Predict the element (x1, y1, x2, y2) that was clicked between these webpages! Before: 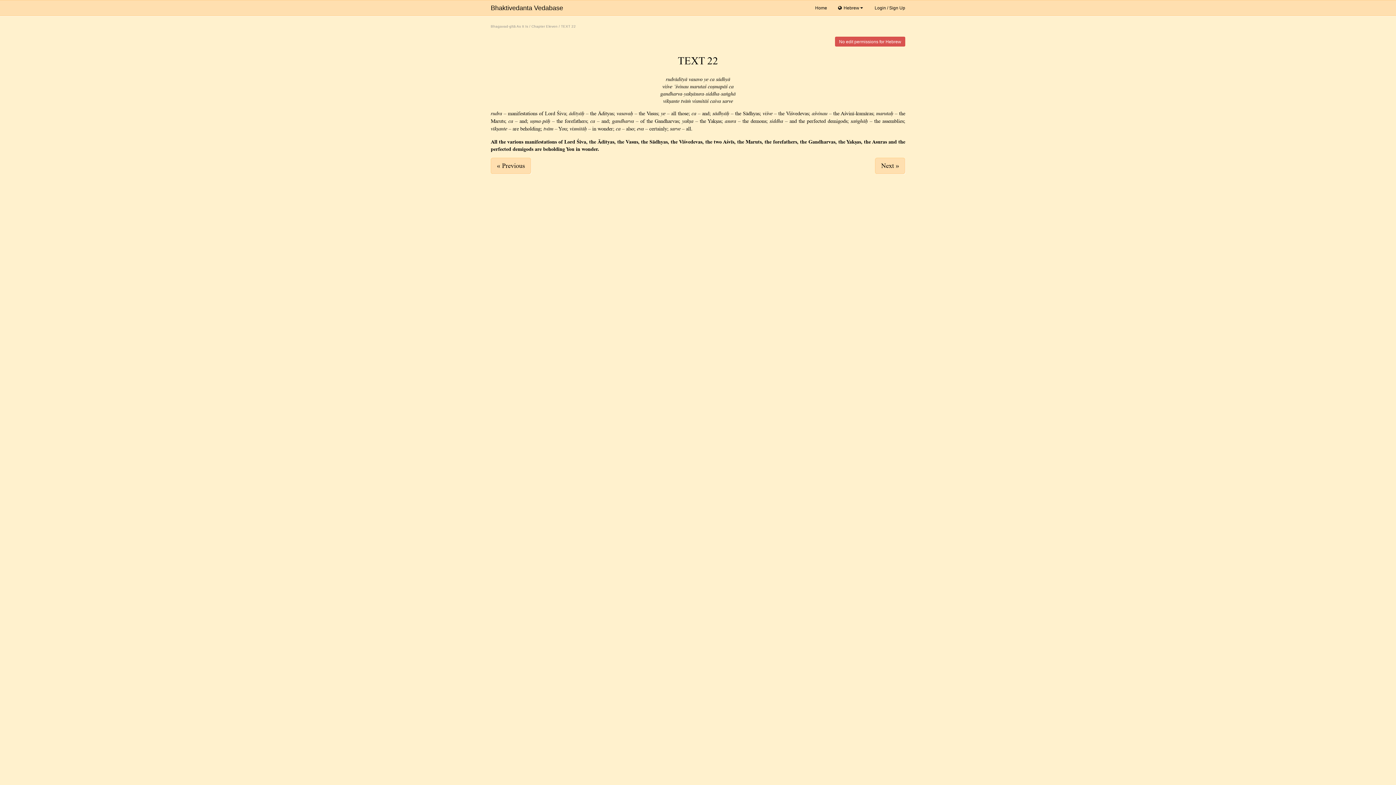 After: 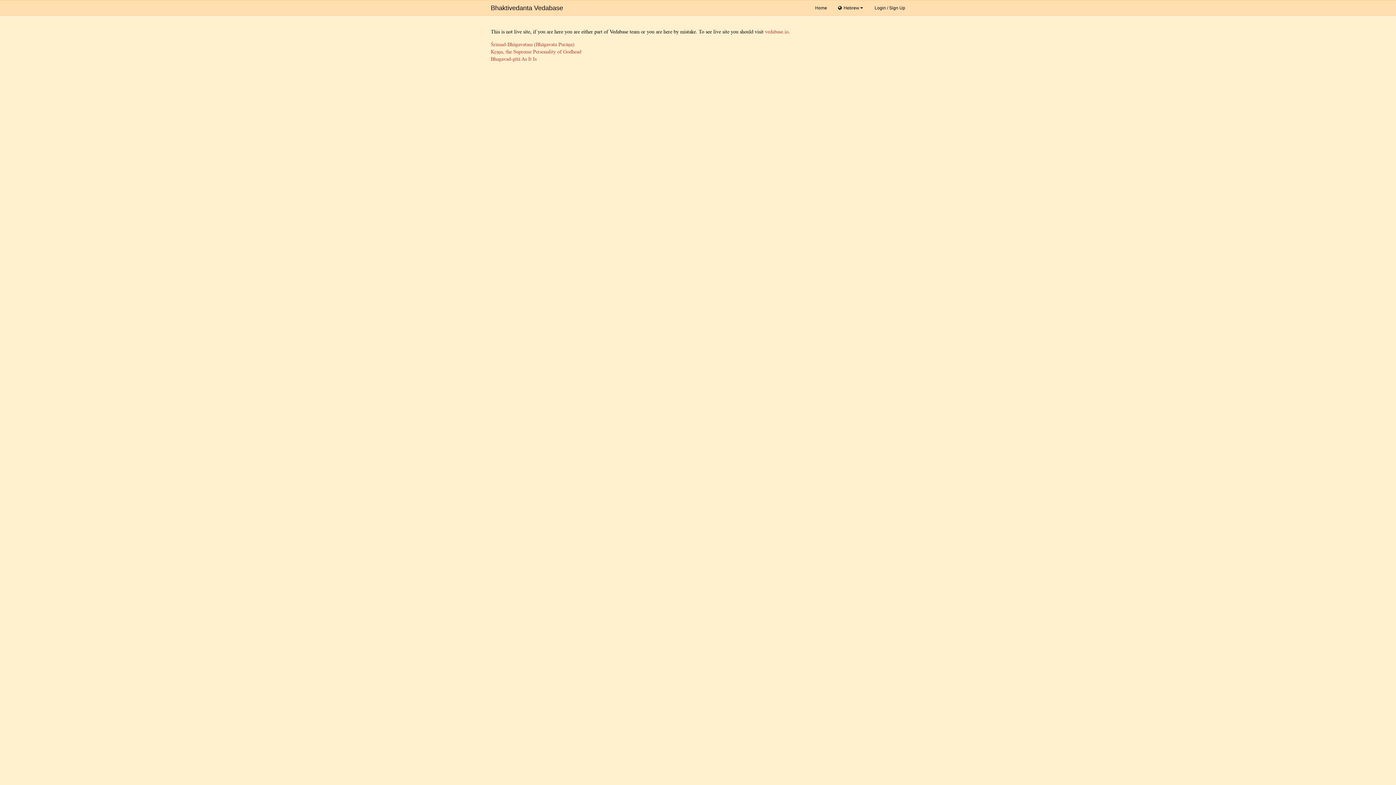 Action: bbox: (809, 0, 832, 15) label: Home